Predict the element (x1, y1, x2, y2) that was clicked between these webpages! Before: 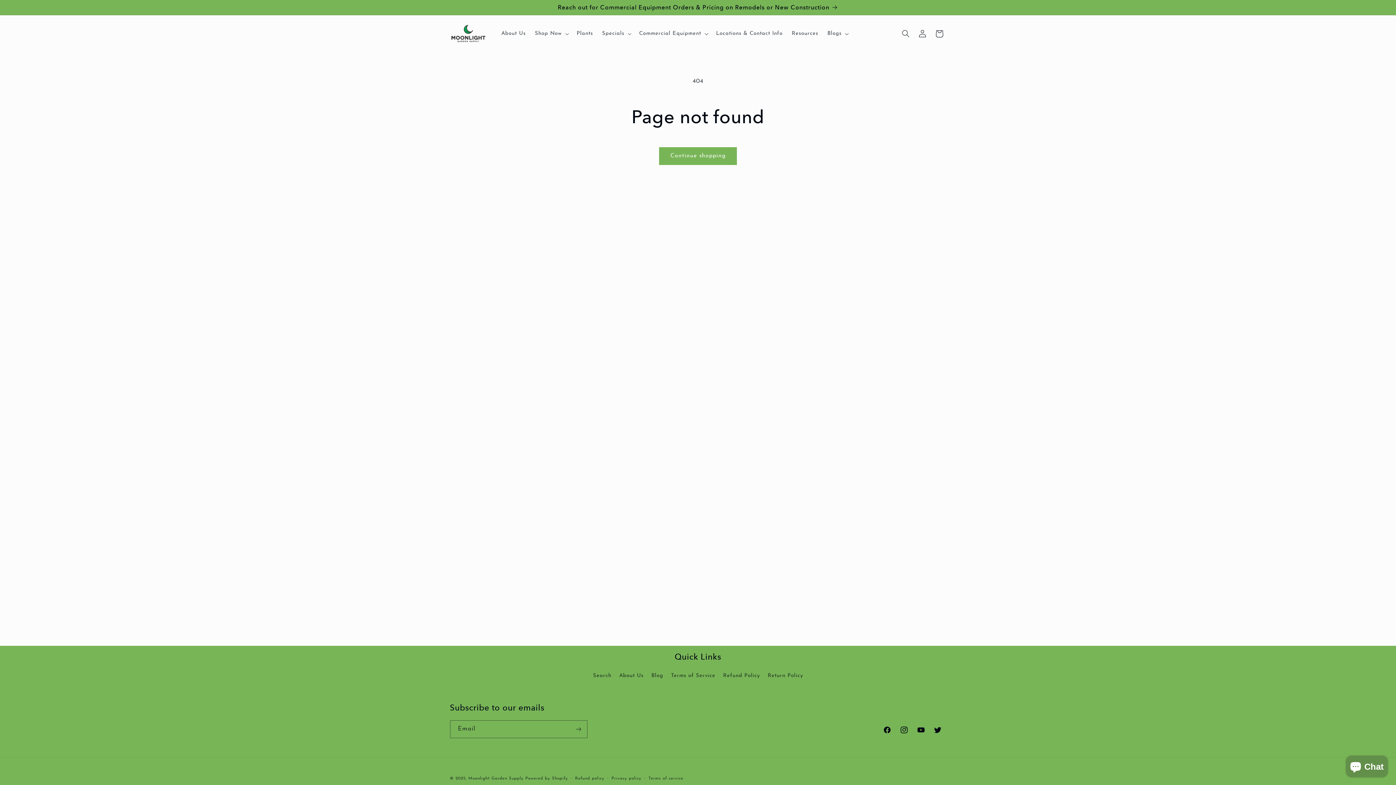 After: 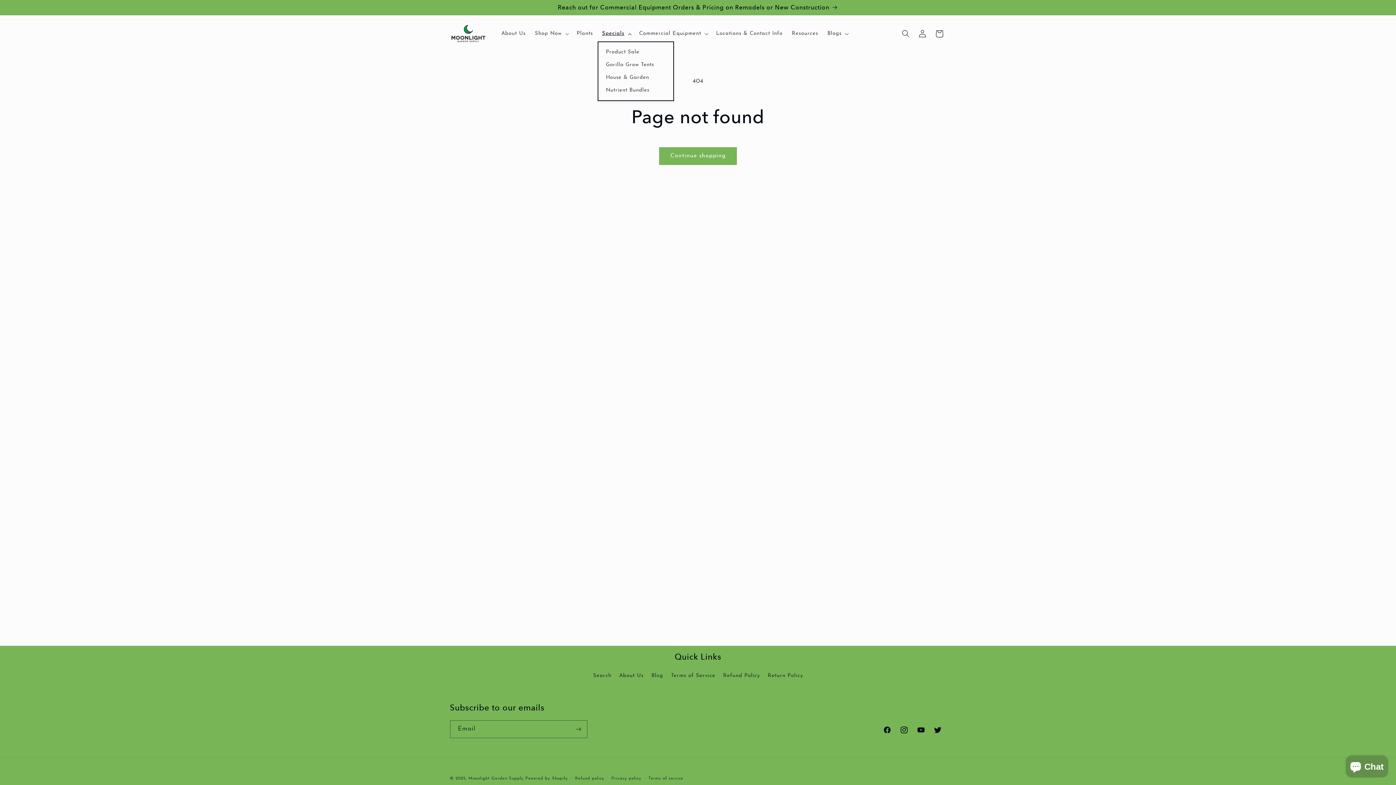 Action: label: Specials bbox: (597, 25, 634, 41)